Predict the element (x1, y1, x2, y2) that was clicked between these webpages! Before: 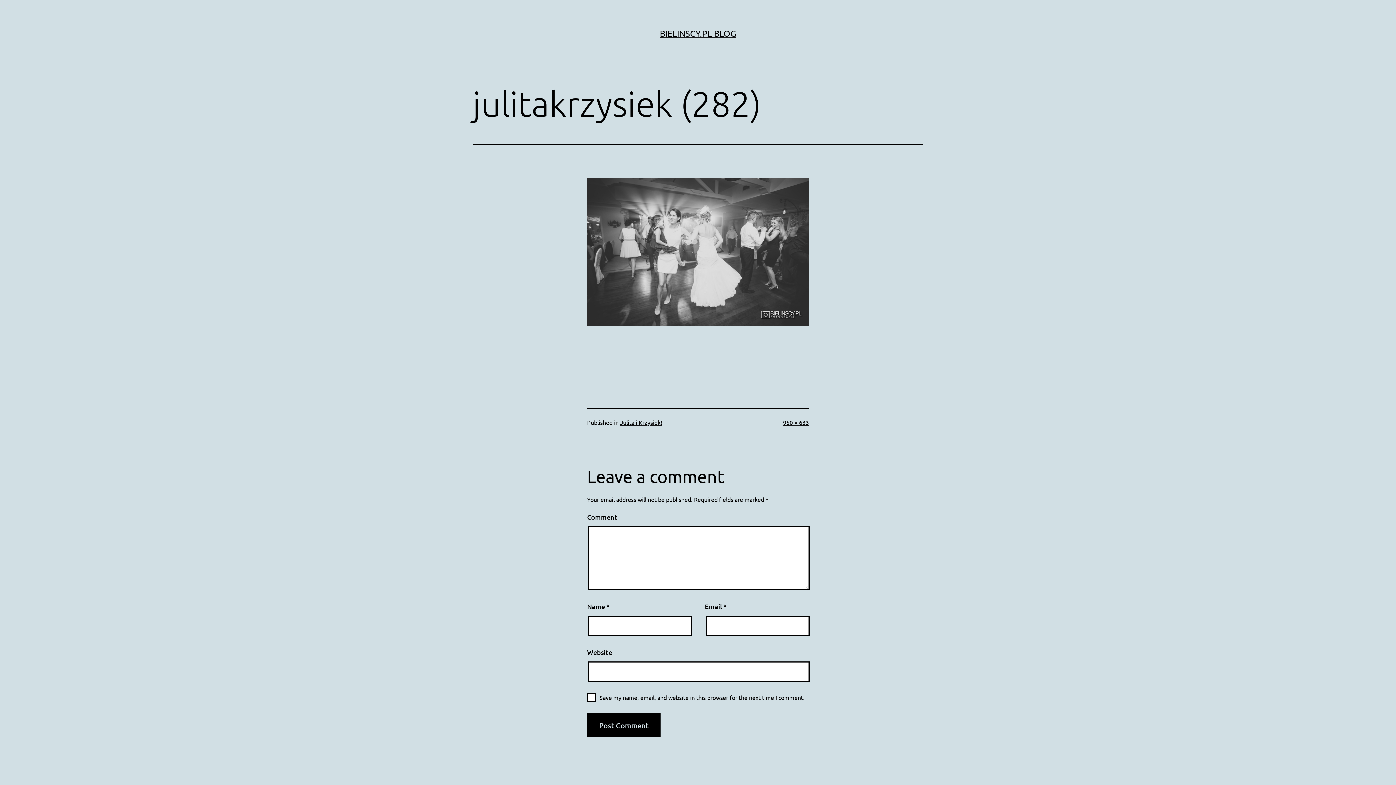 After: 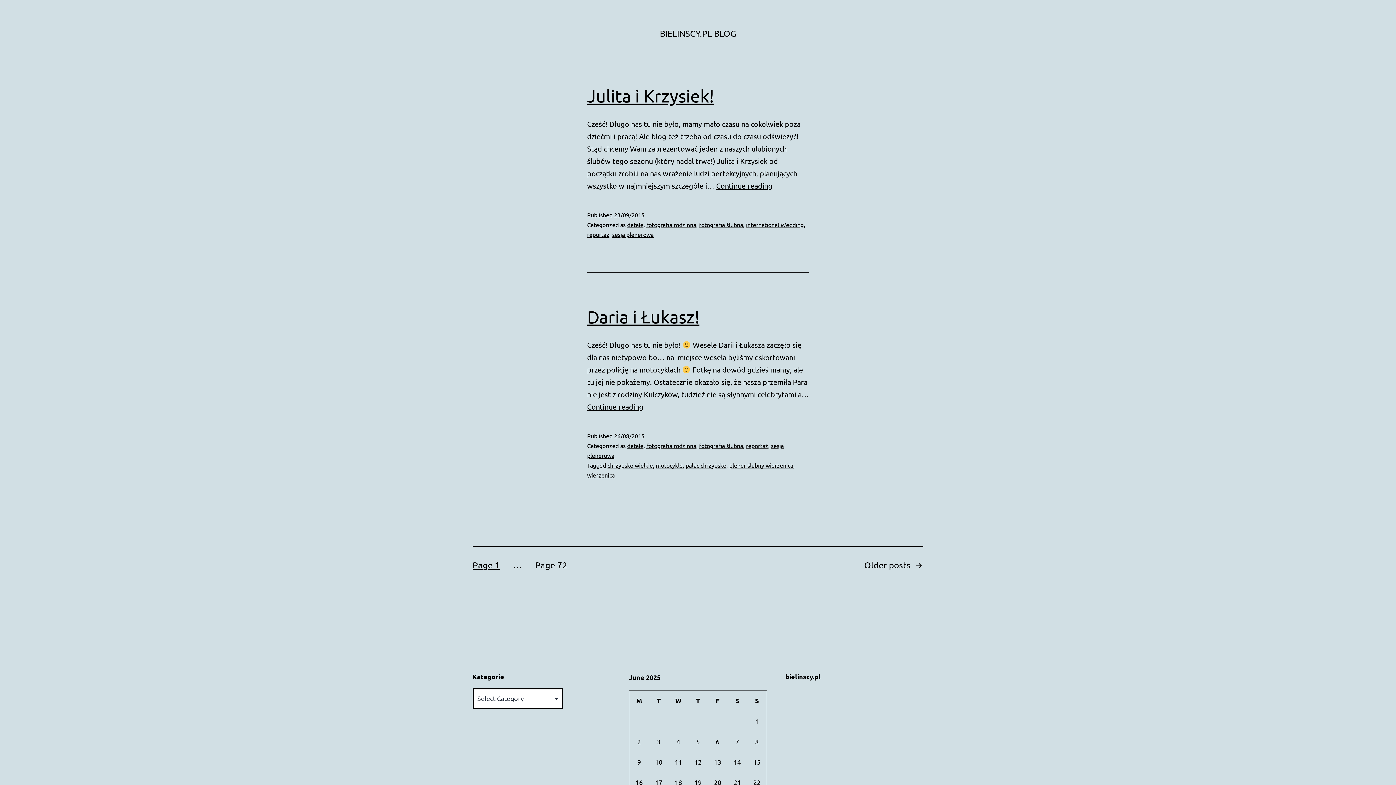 Action: bbox: (660, 28, 736, 38) label: BIELINSCY.PL BLOG